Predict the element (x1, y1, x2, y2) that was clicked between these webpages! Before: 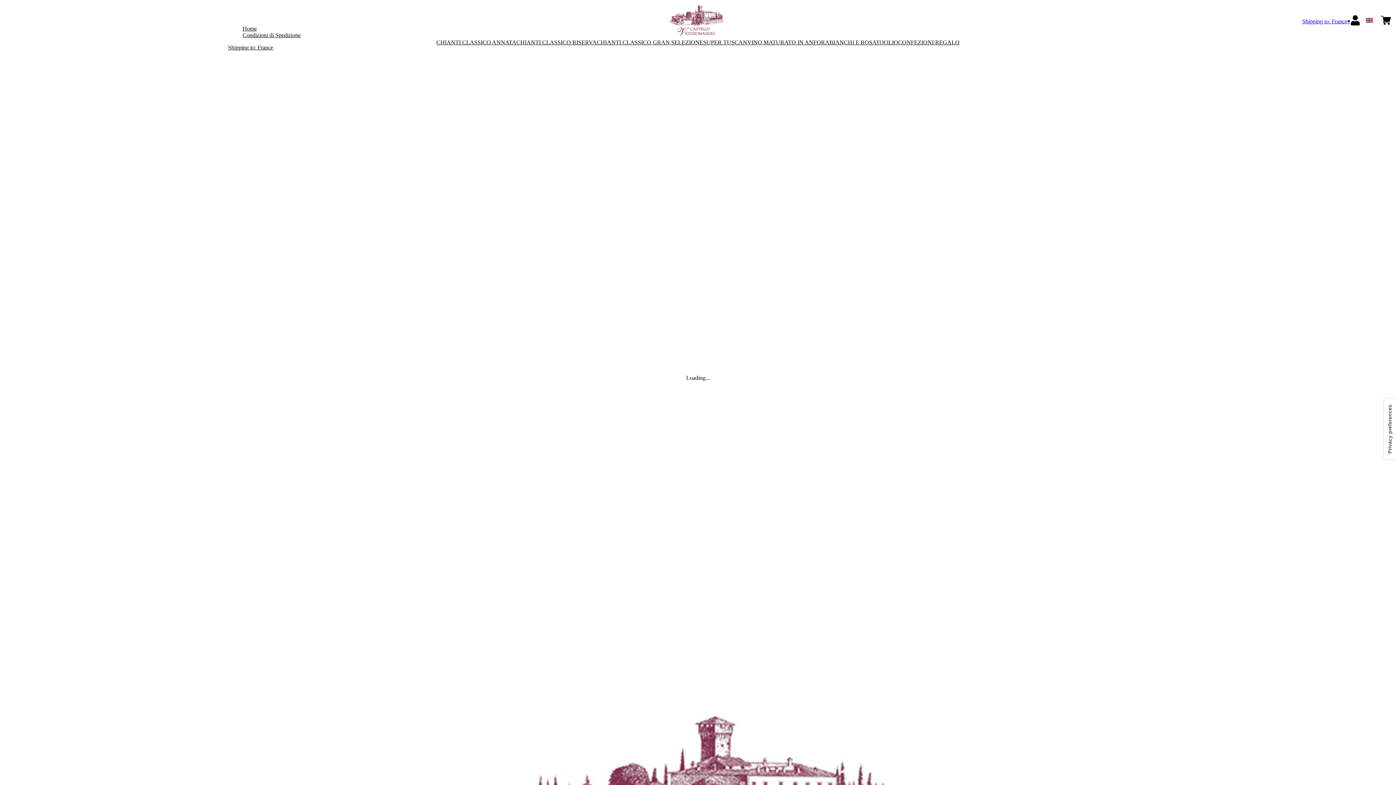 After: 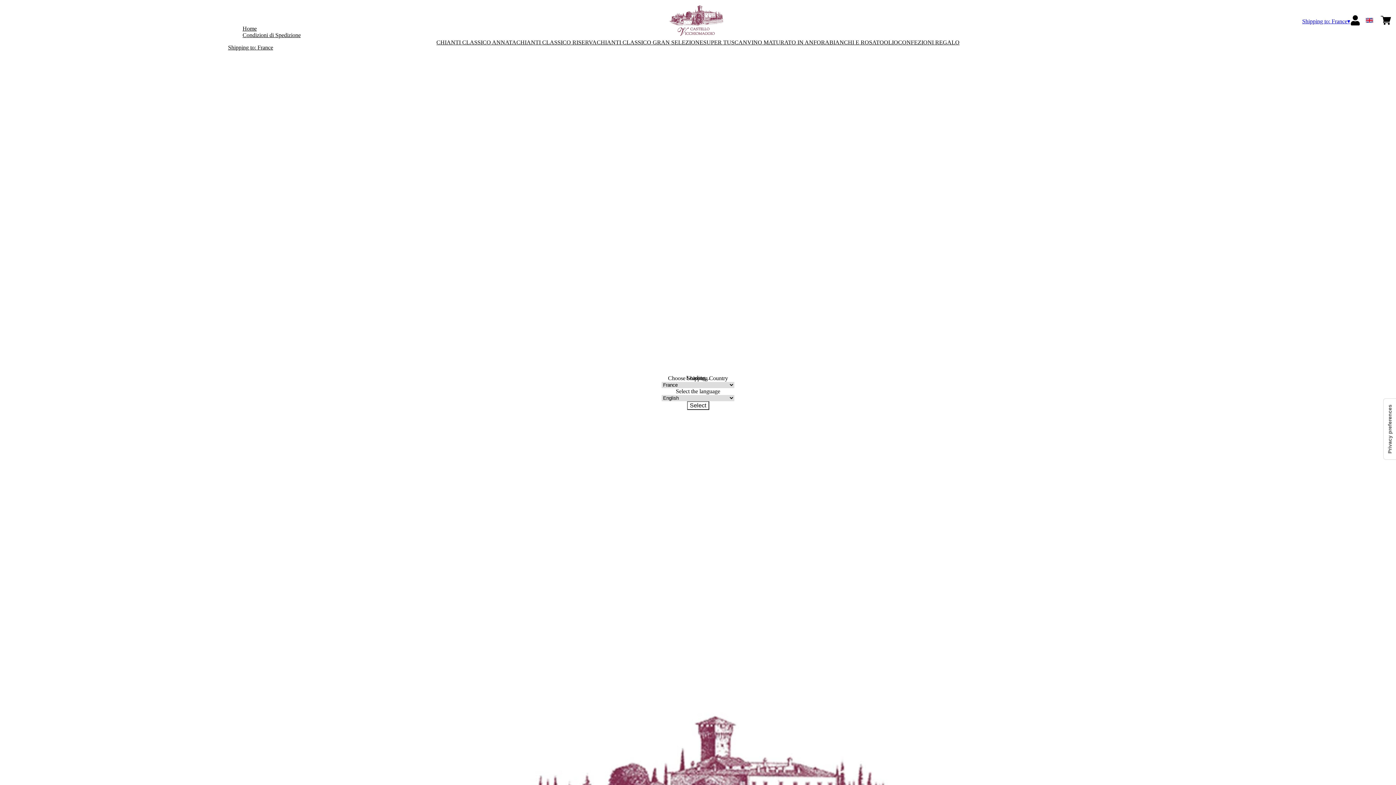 Action: label: Shipping to: France bbox: (1302, 17, 1350, 24)